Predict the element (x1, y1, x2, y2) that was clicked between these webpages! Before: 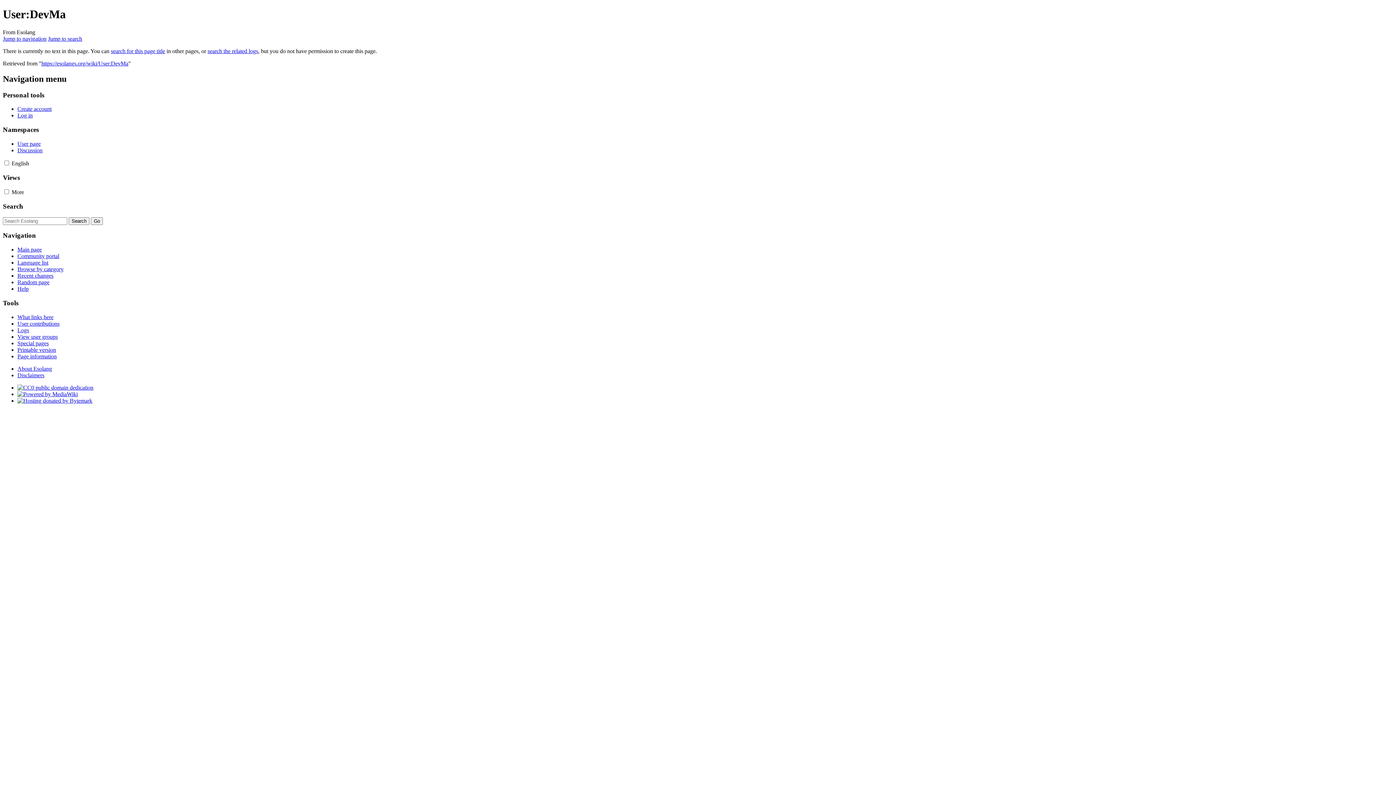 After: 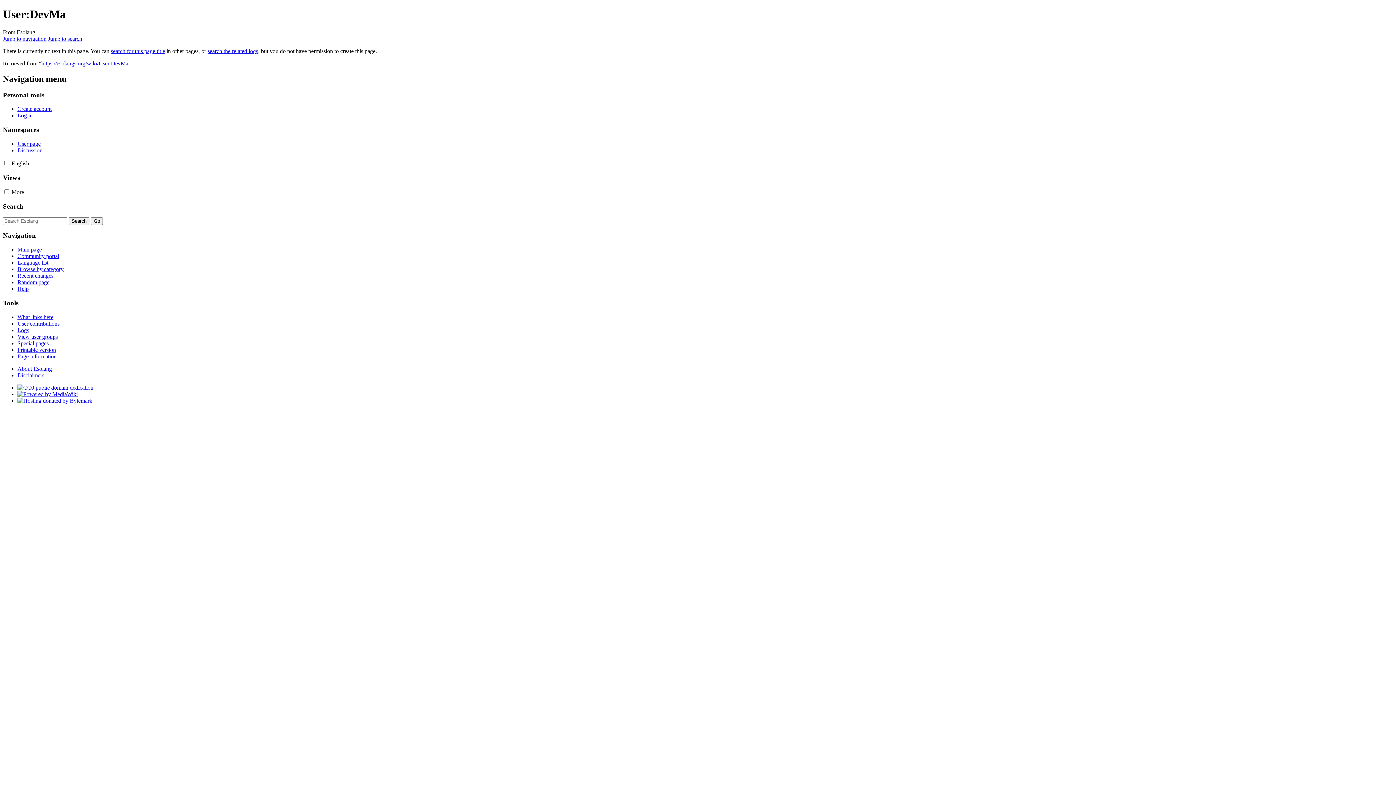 Action: bbox: (17, 346, 56, 352) label: Printable version